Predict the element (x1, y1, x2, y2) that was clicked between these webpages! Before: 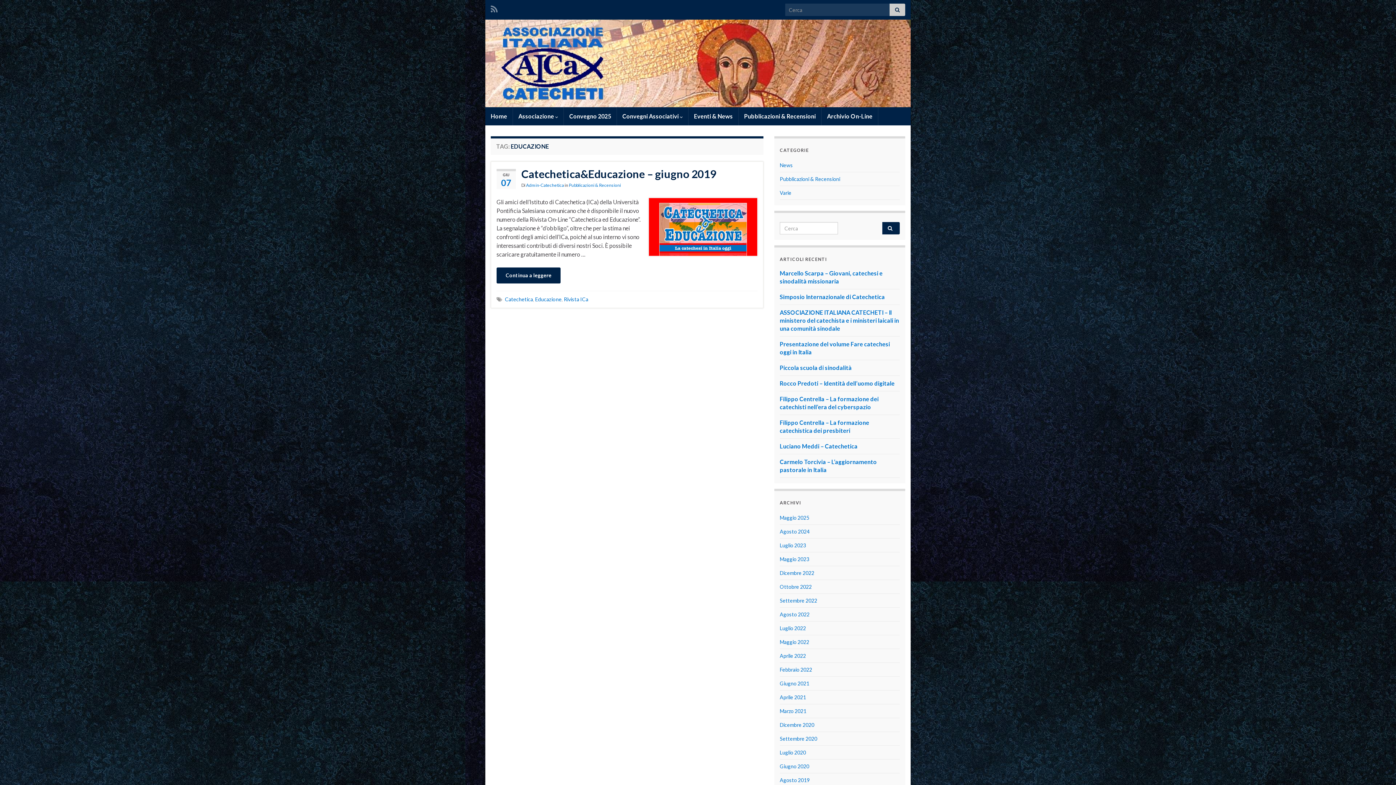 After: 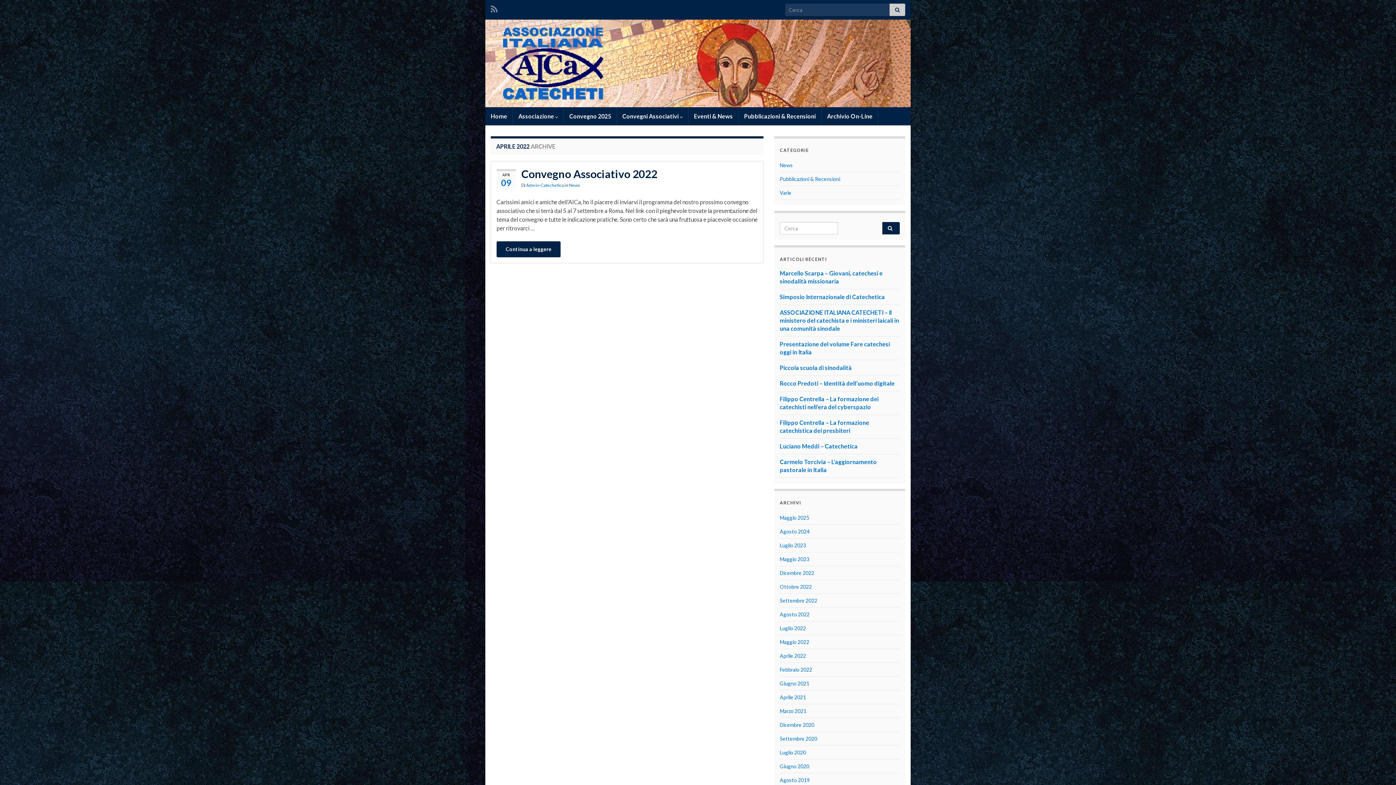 Action: label: Aprile 2022 bbox: (780, 653, 806, 659)